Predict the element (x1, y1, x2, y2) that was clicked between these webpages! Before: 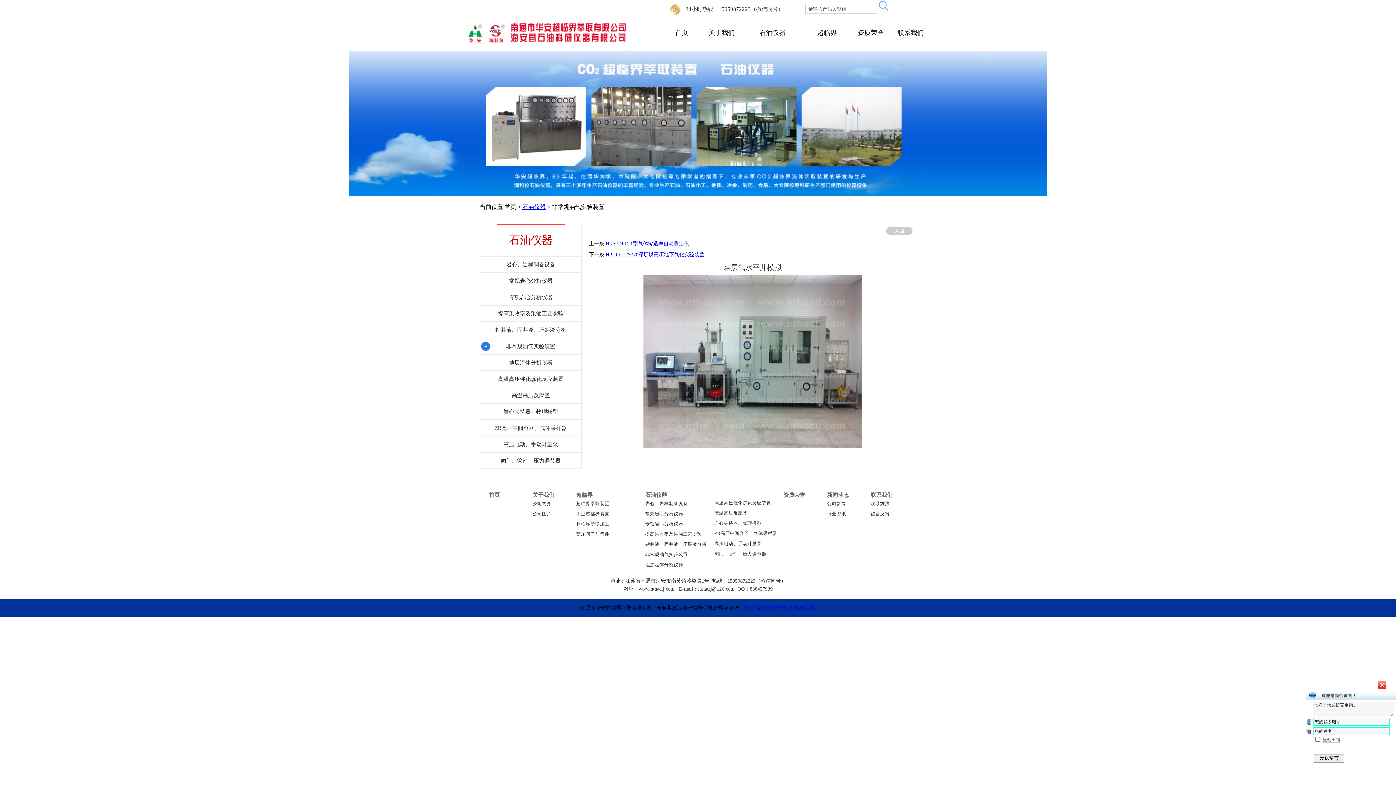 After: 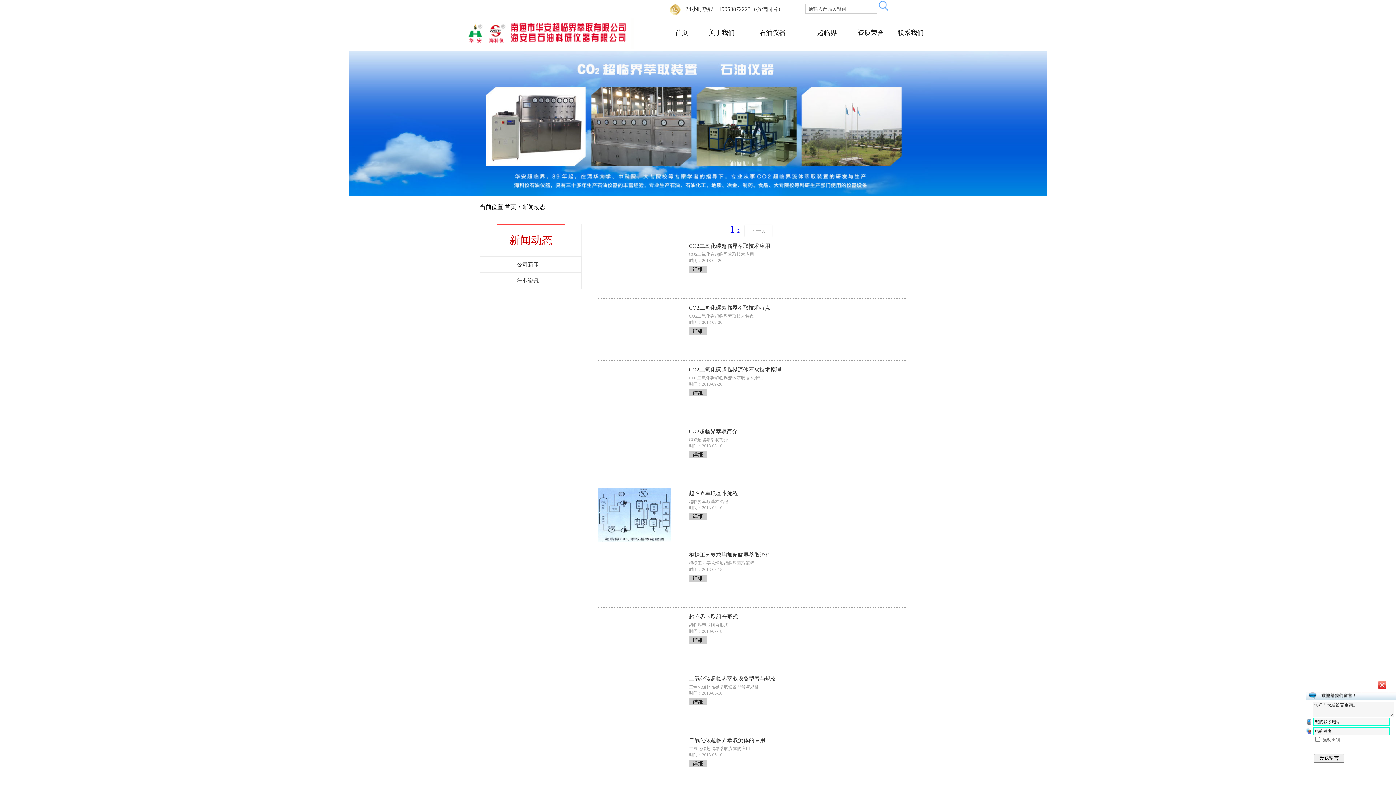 Action: bbox: (827, 492, 849, 498) label: 新闻动态